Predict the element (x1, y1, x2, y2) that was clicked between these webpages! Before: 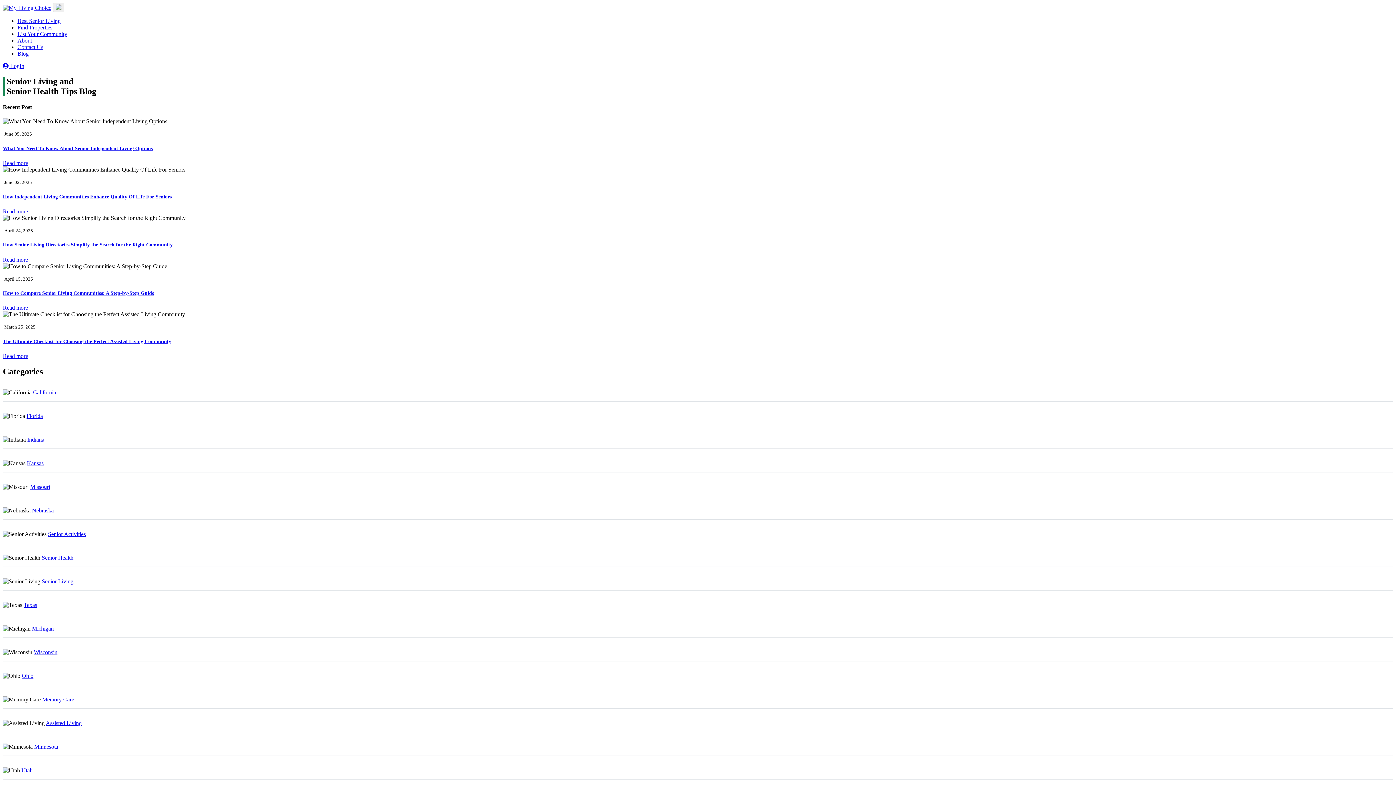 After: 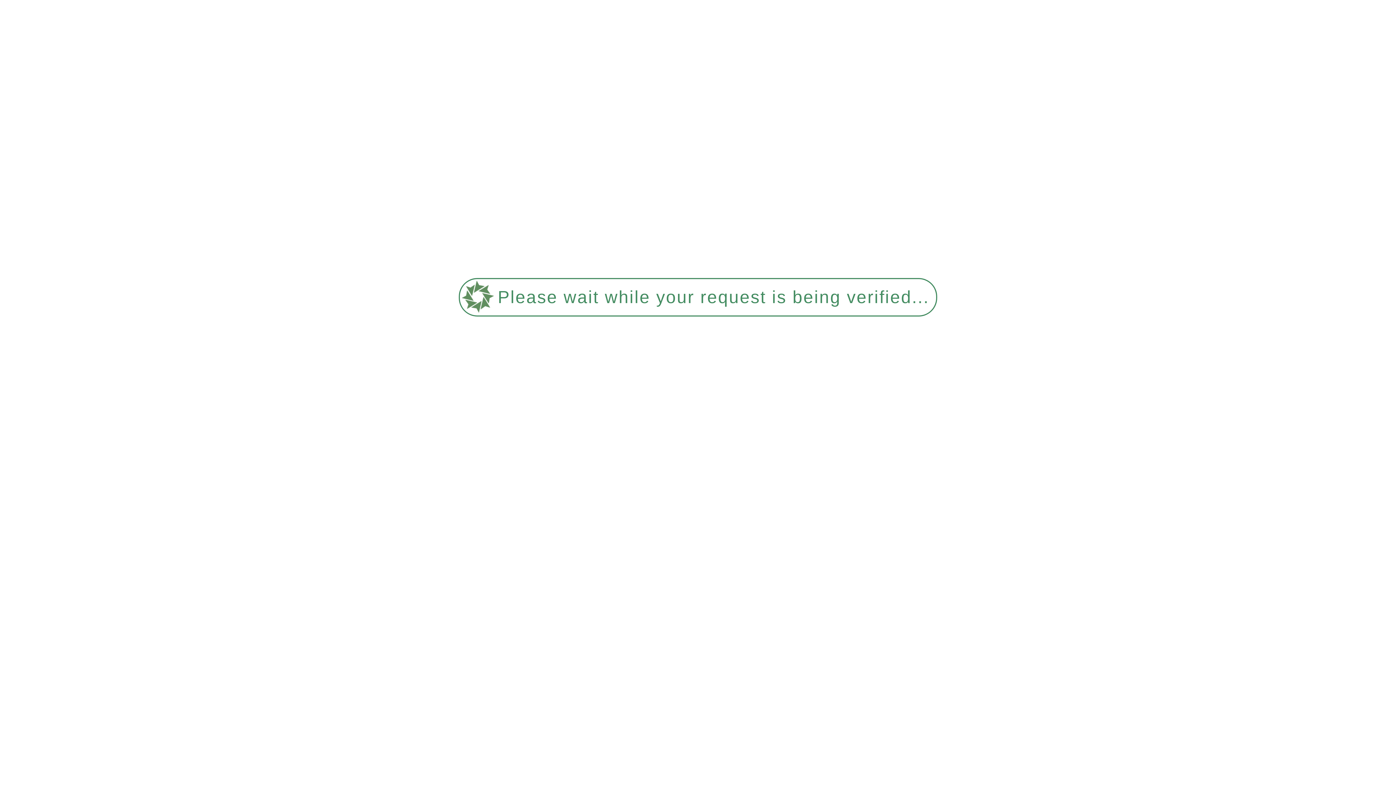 Action: bbox: (17, 30, 67, 37) label: List Your Community